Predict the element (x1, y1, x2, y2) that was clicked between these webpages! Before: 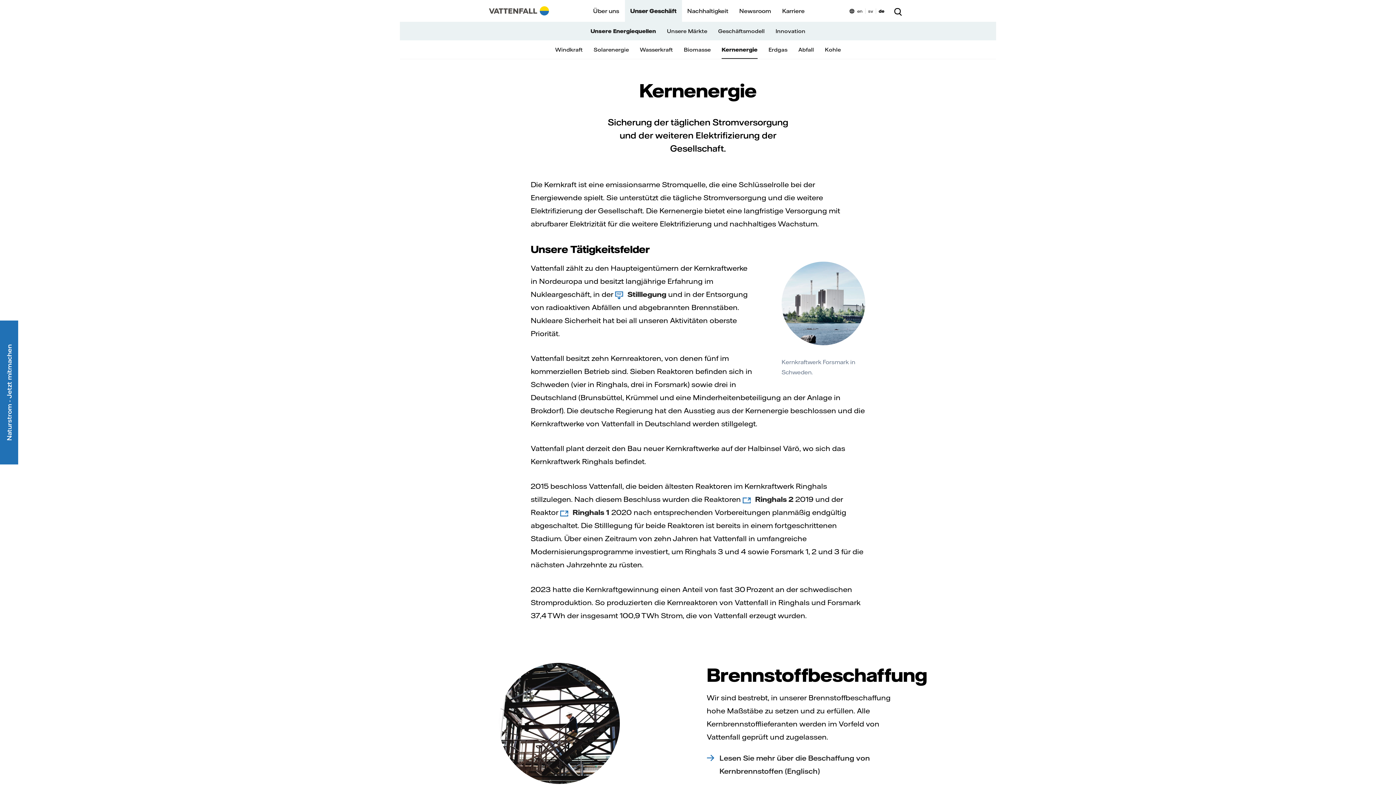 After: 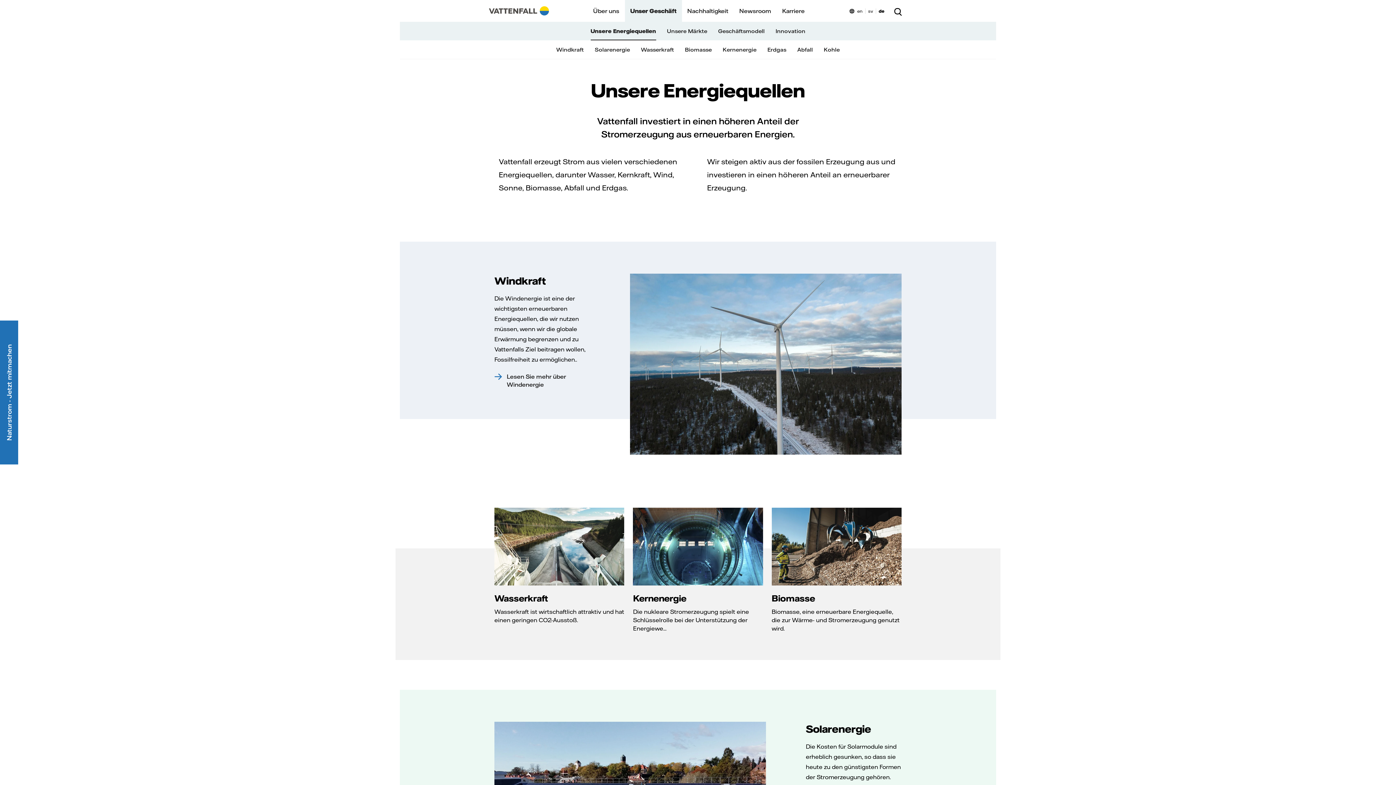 Action: label: Unsere Energiequellen bbox: (590, 27, 656, 34)